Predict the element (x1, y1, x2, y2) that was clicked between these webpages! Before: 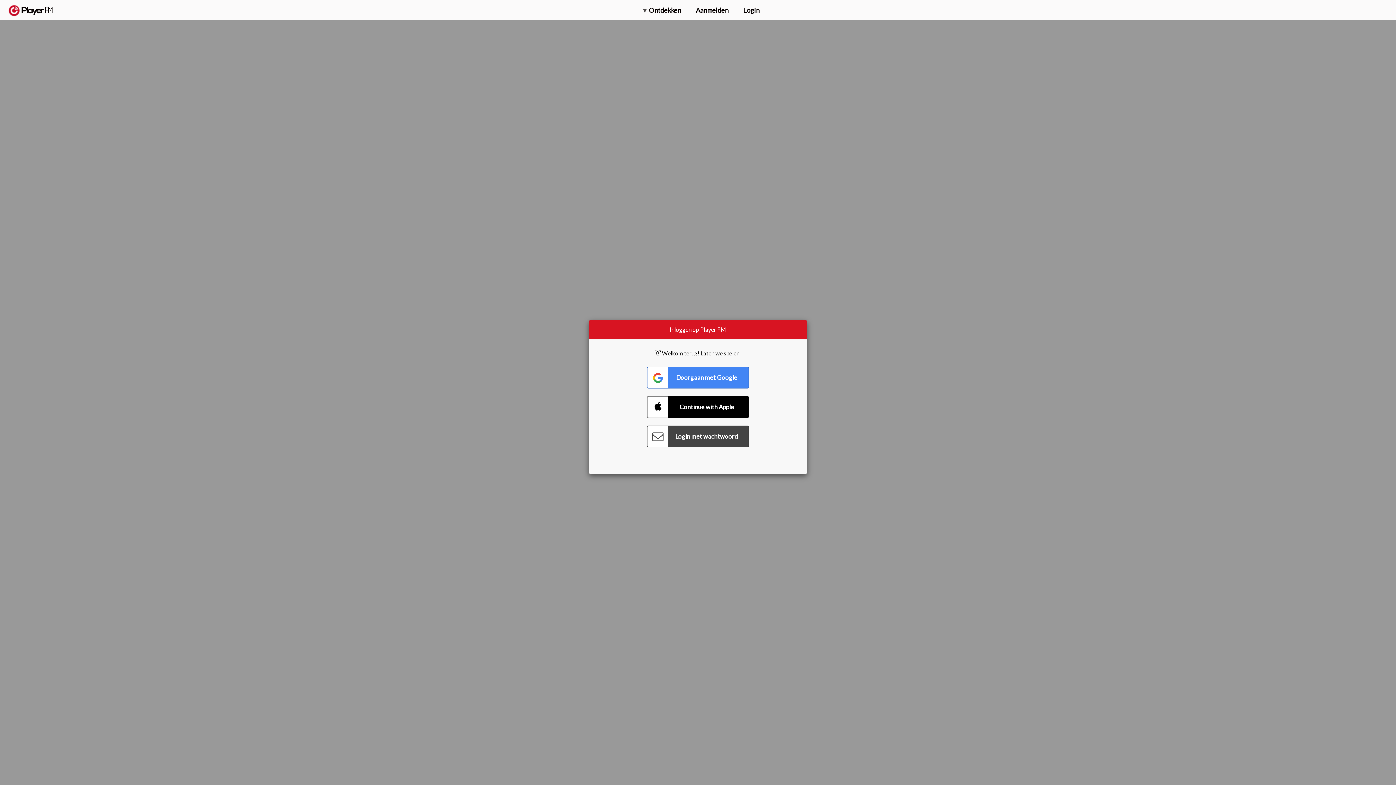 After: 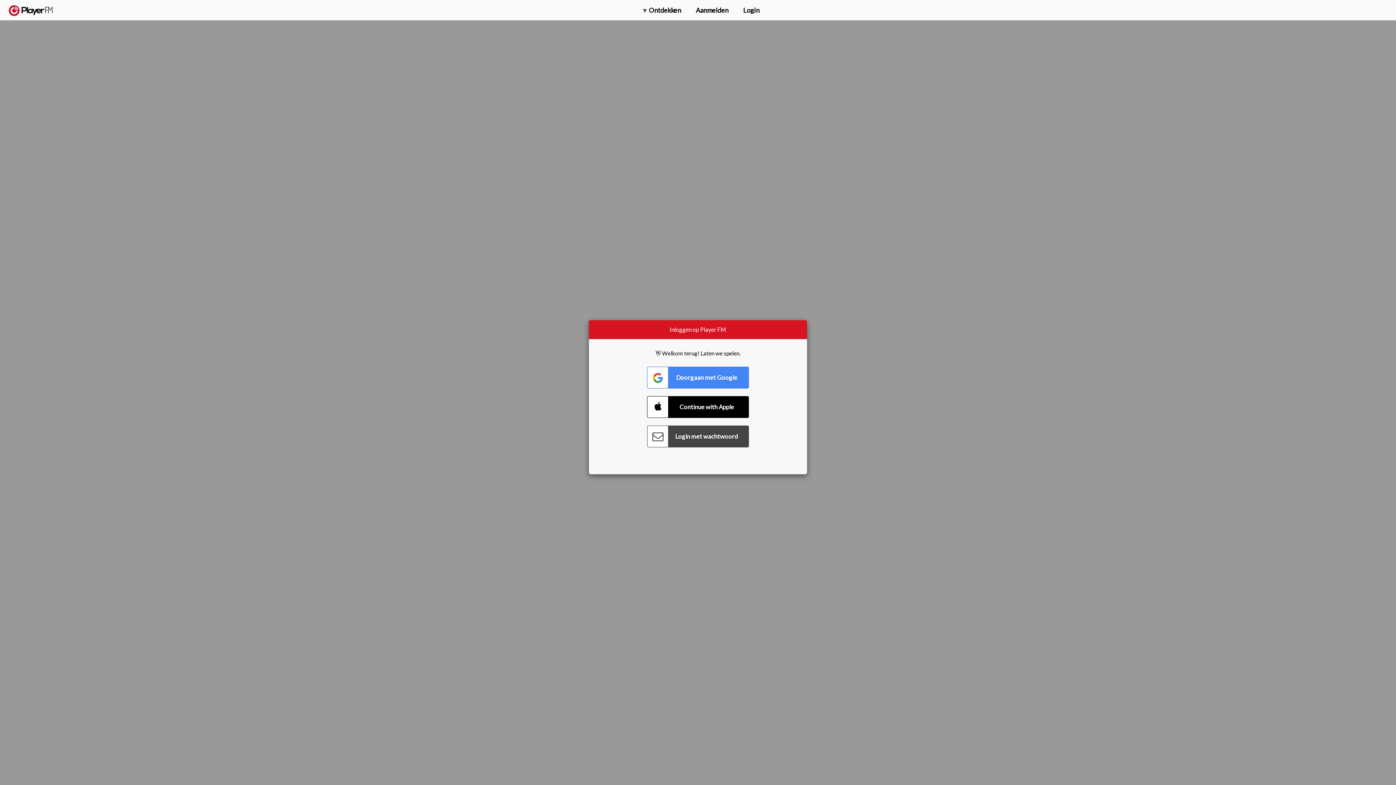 Action: label: Menu launcher bbox: (1375, 5, 1382, 13)